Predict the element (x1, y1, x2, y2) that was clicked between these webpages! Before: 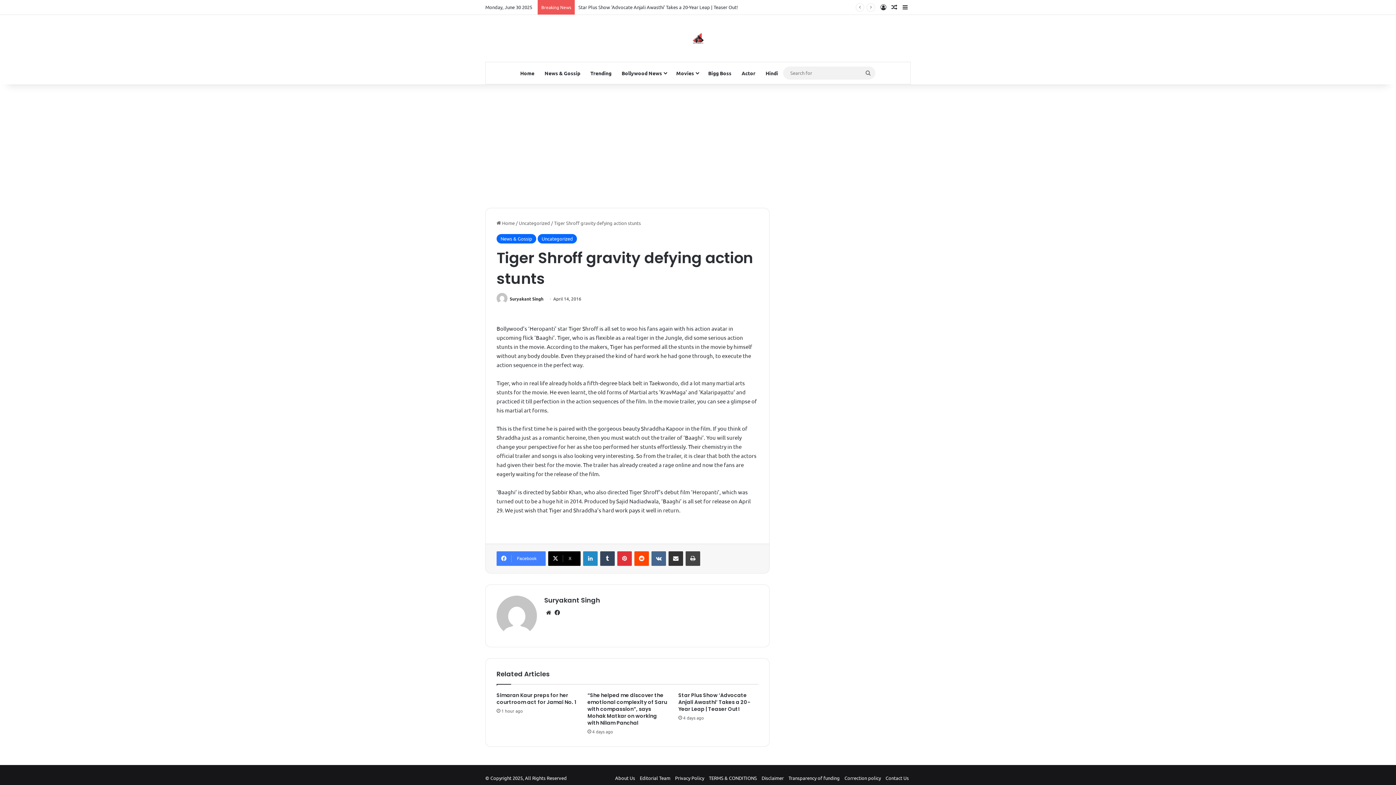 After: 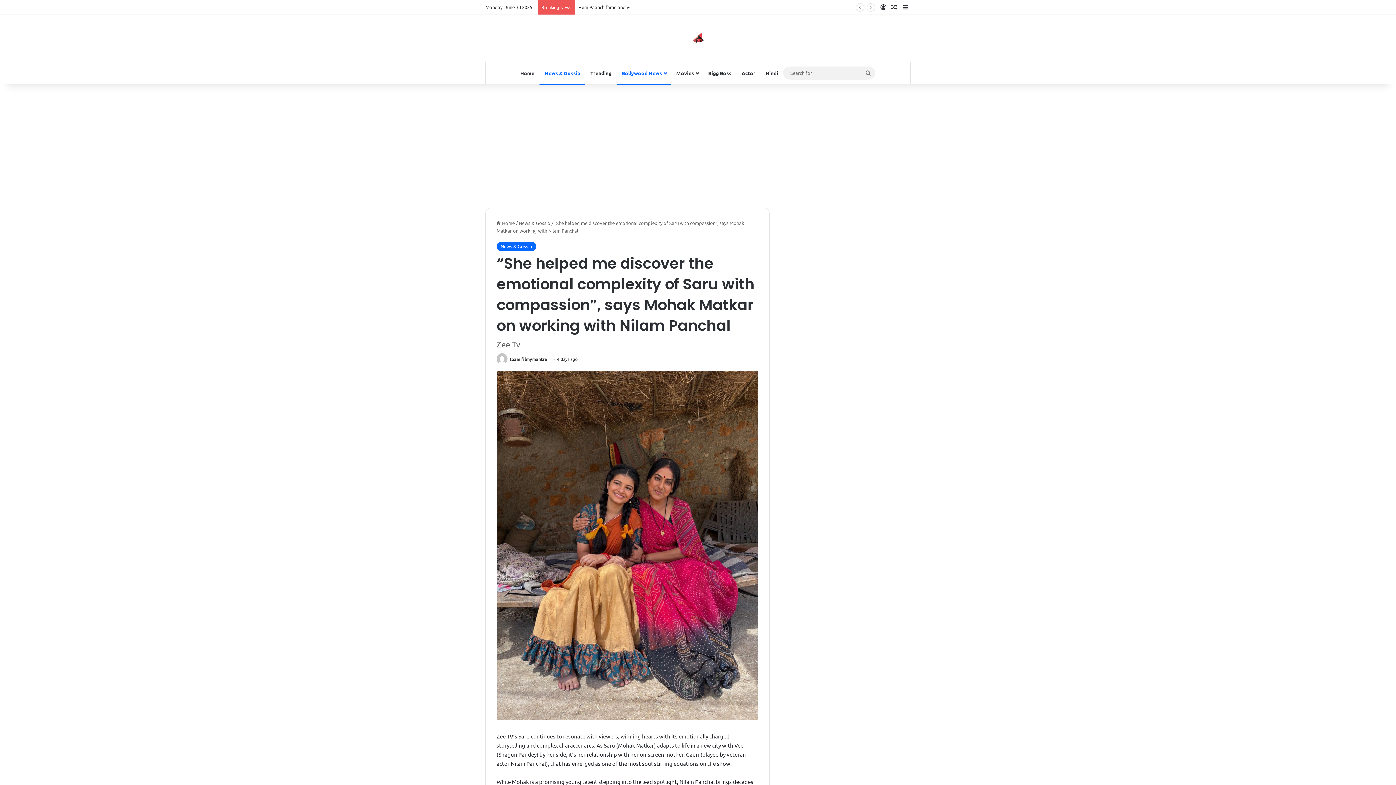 Action: label: “She helped me discover the emotional complexity of Saru with compassion”, says Mohak Matkar on working with Nilam Panchal bbox: (587, 692, 667, 727)